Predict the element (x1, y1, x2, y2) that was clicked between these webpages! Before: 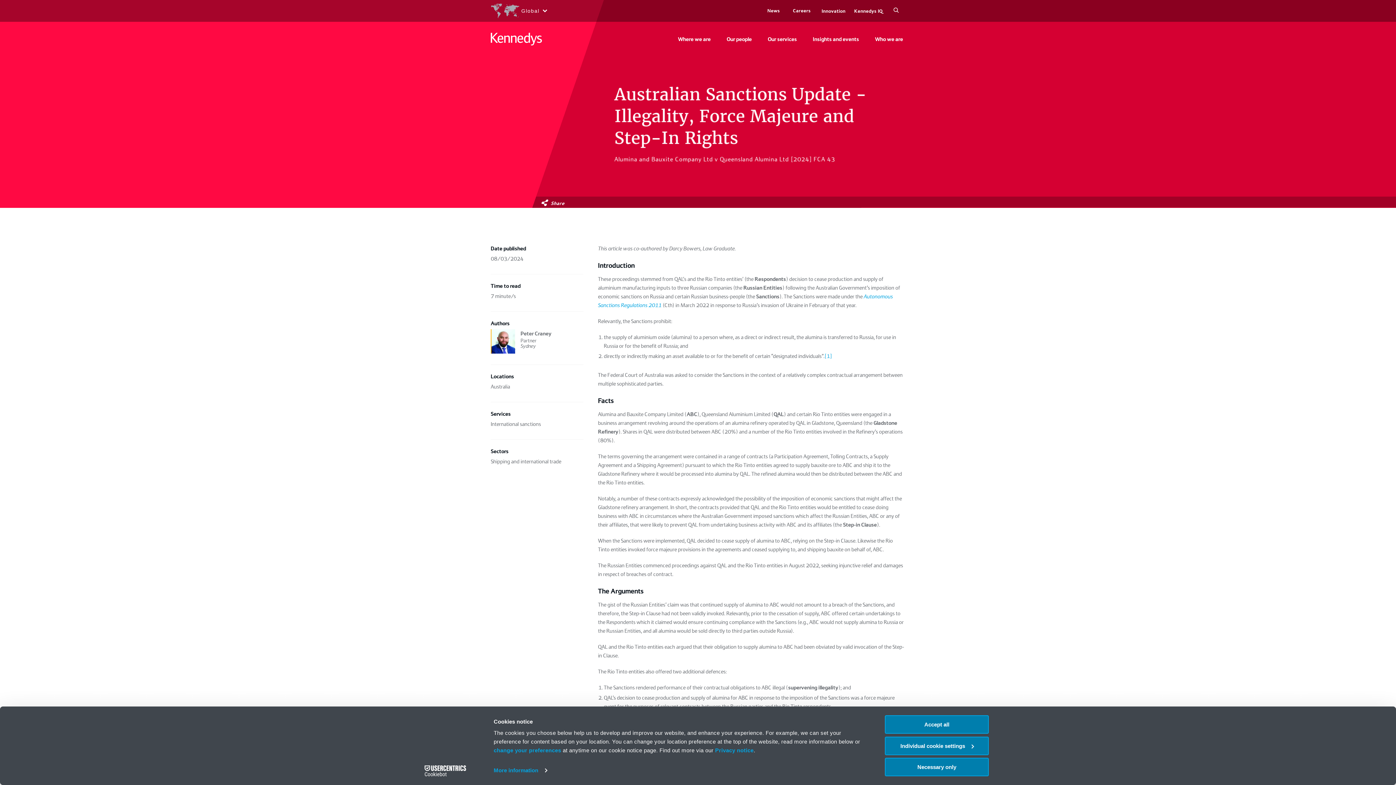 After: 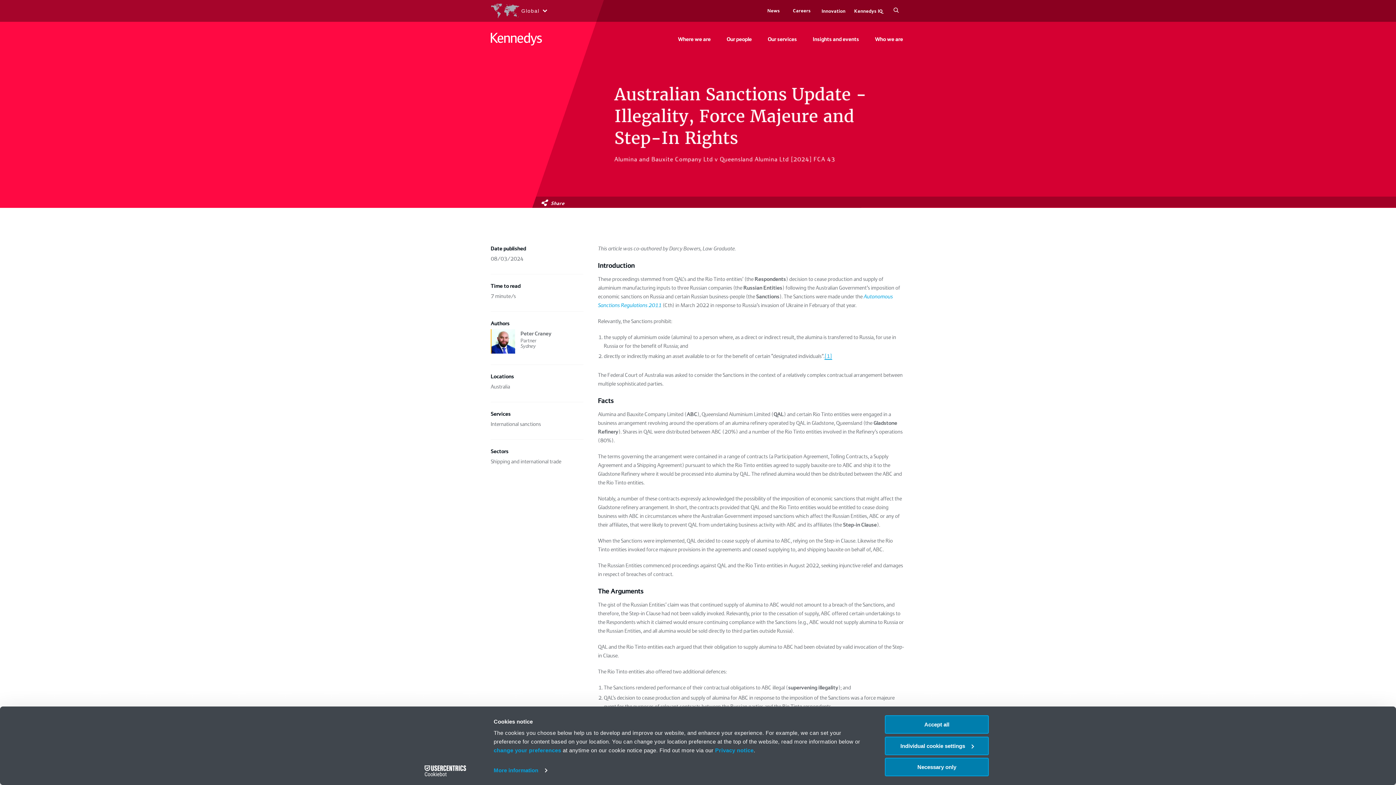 Action: label: [1] bbox: (824, 353, 832, 359)